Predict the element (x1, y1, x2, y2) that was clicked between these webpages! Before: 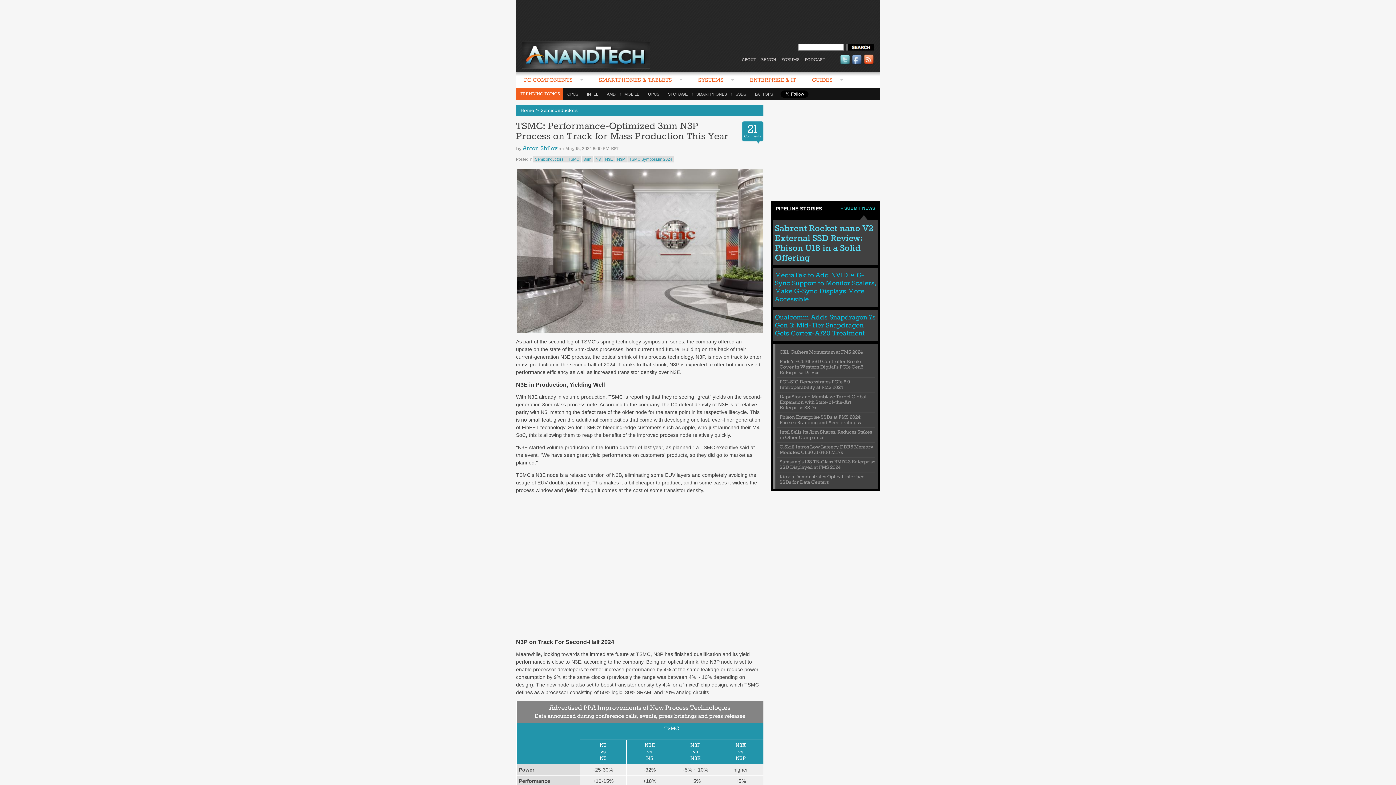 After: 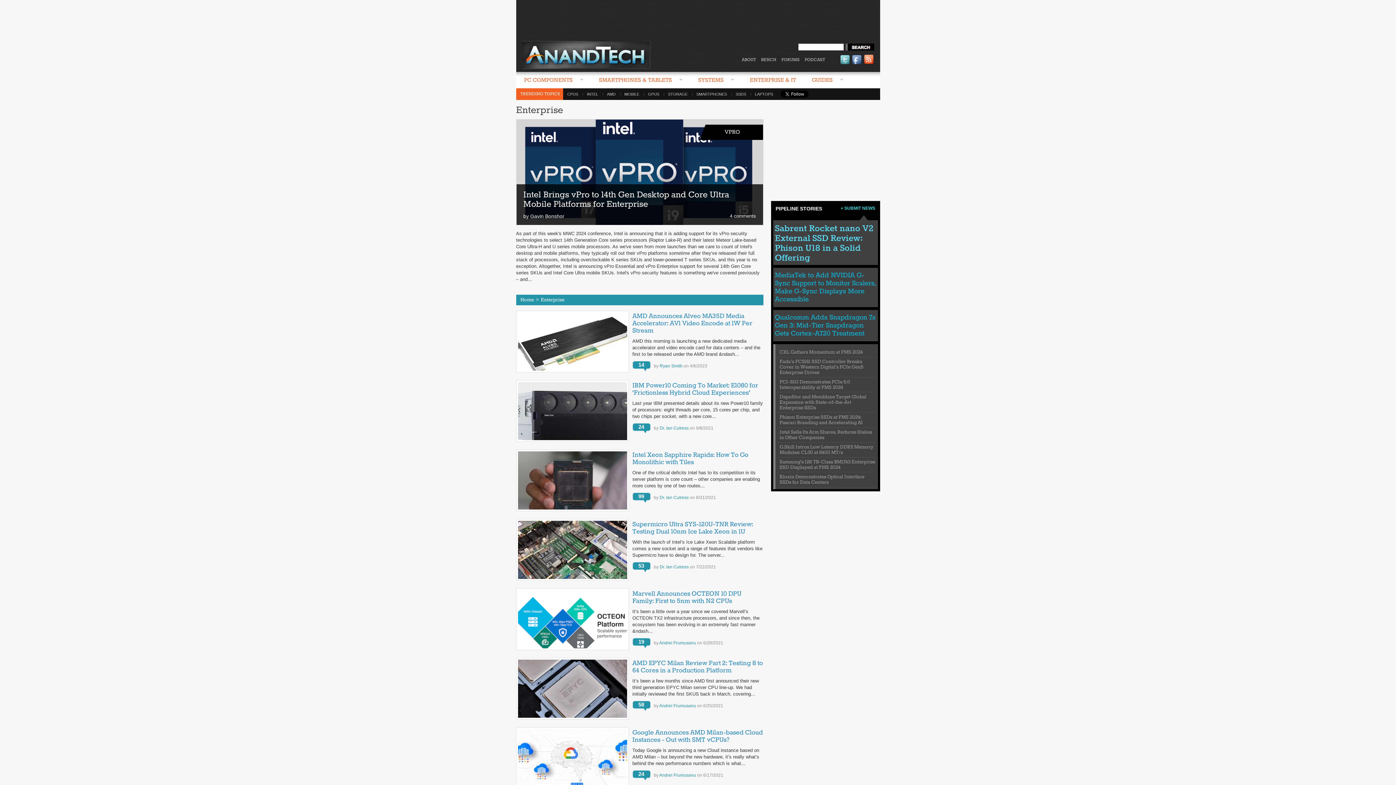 Action: label: ENTERPRISE & IT bbox: (742, 72, 804, 88)